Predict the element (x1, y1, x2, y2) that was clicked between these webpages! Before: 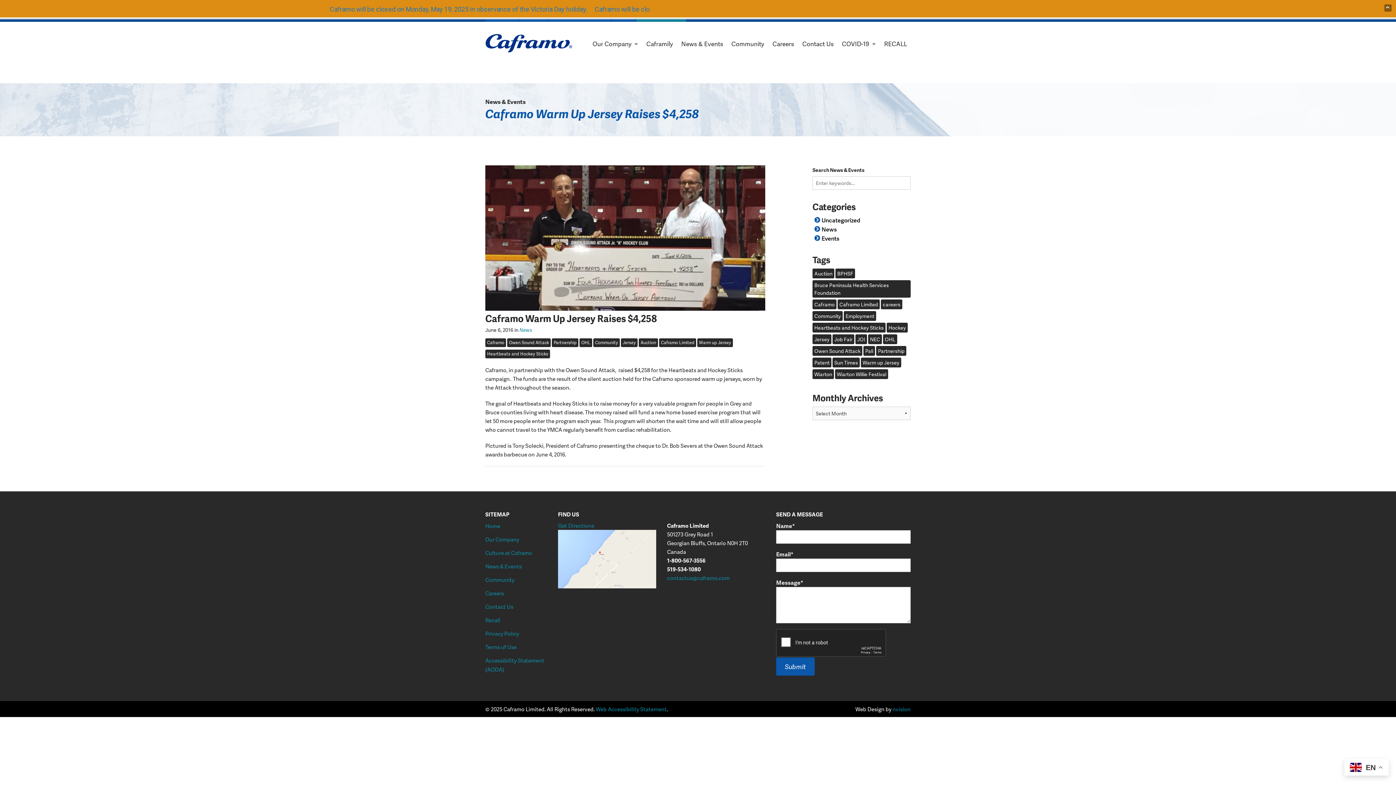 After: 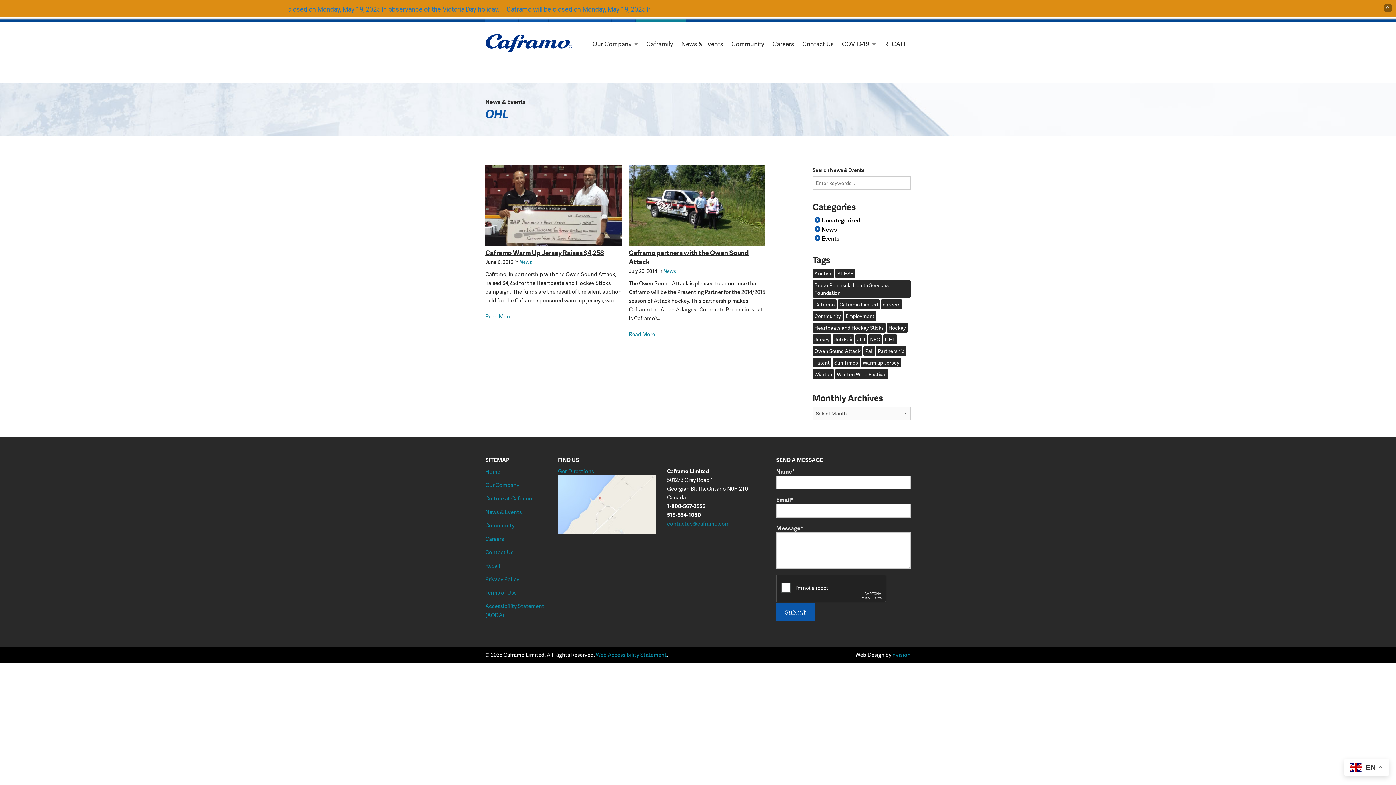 Action: label: OHL (2 items) bbox: (883, 334, 897, 344)